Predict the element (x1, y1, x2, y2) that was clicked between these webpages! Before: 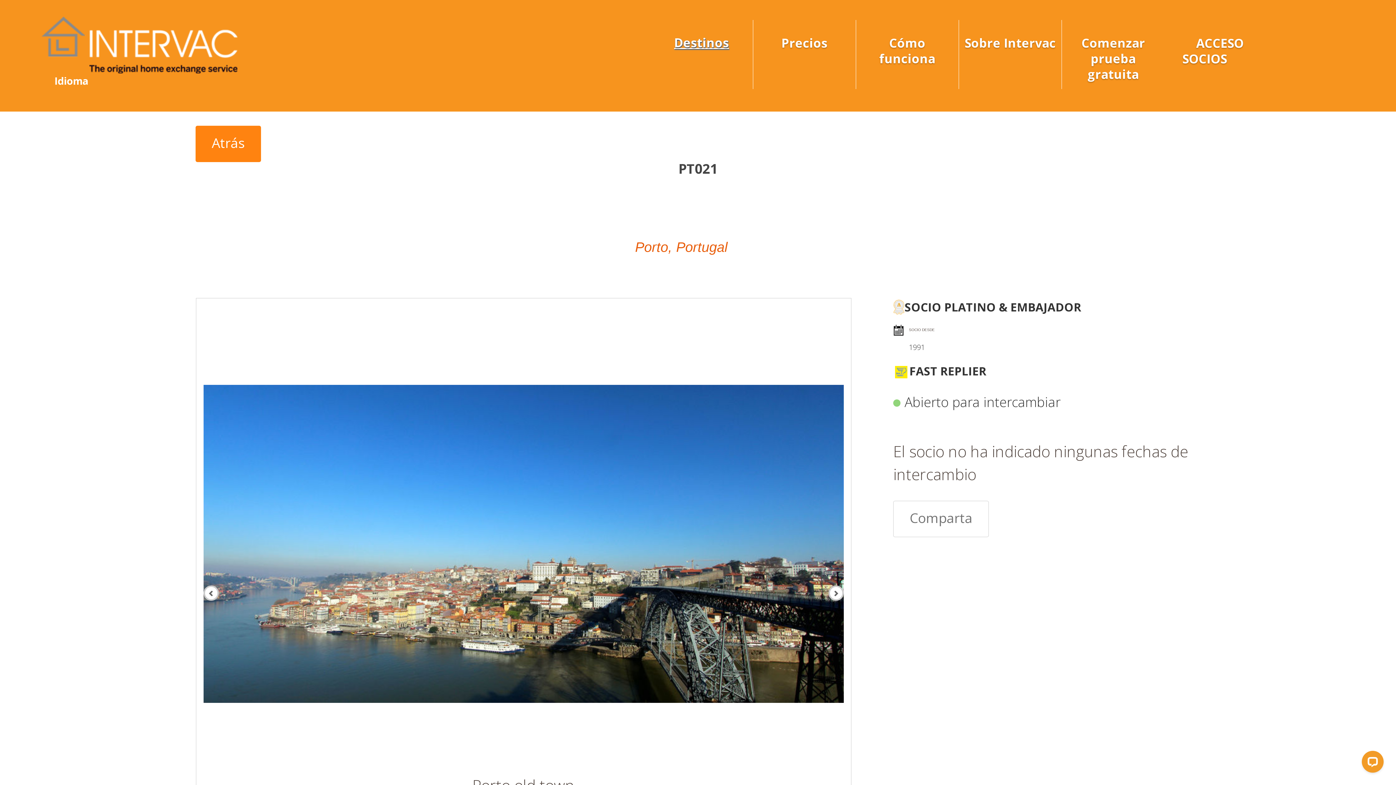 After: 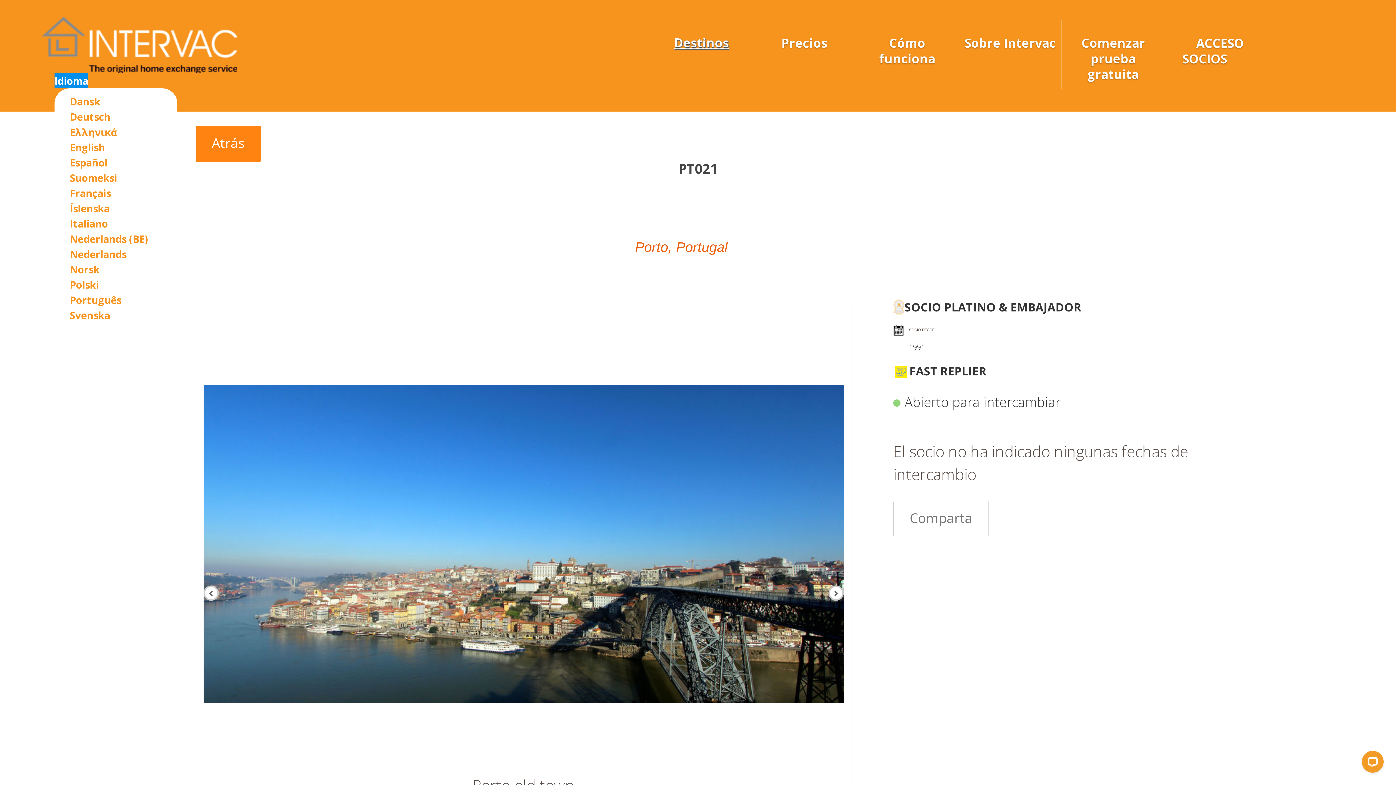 Action: bbox: (54, 72, 88, 88) label: Idioma